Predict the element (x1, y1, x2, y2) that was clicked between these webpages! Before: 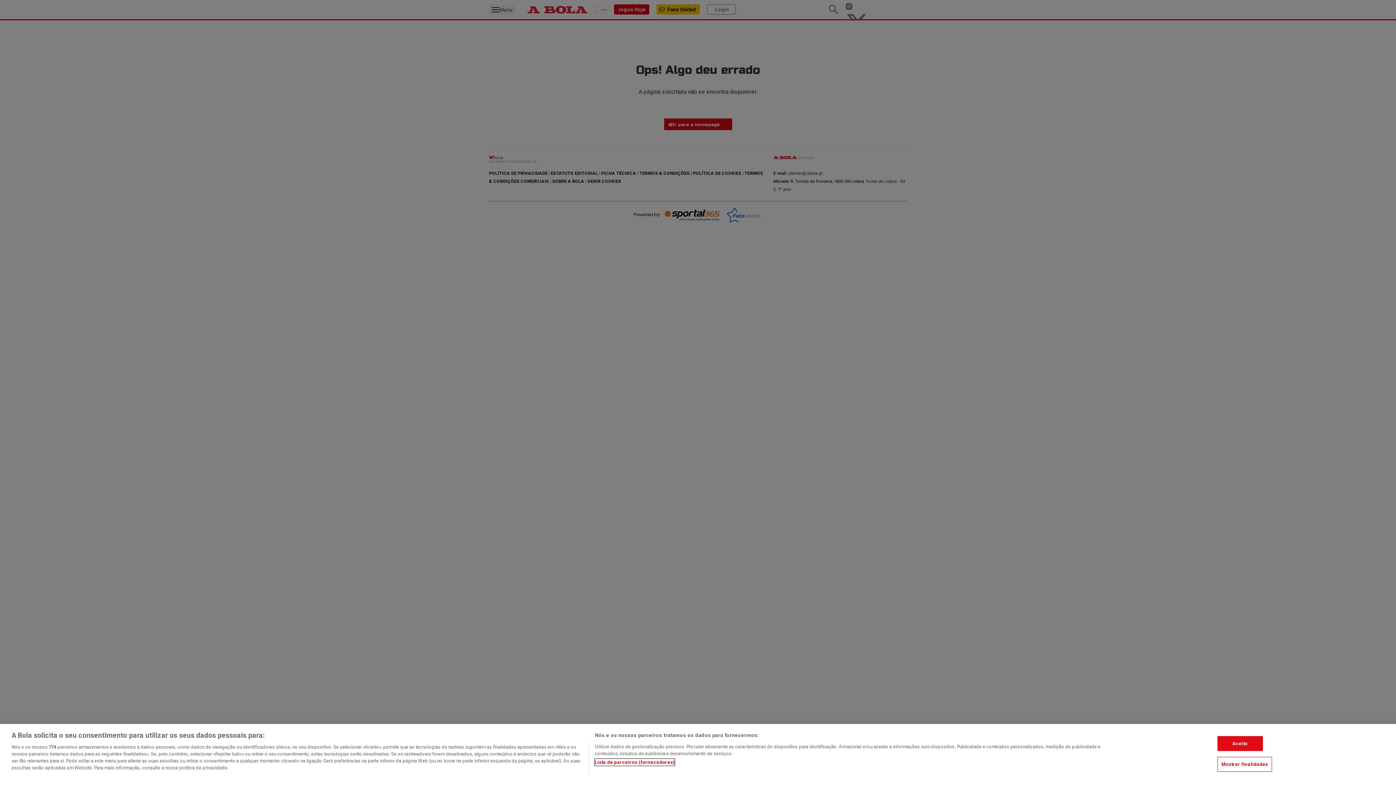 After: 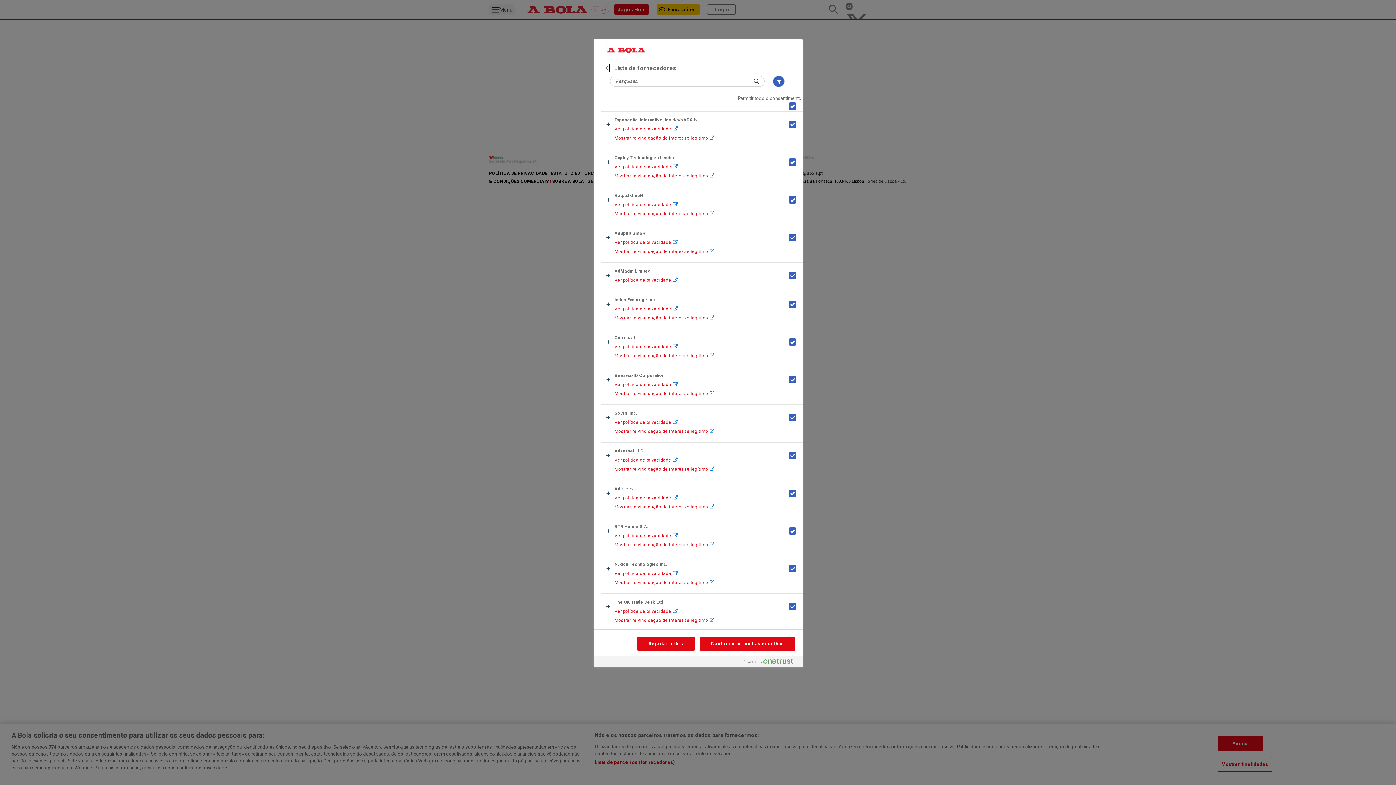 Action: bbox: (594, 759, 675, 766) label: Lista de parceiros (fornecedores)